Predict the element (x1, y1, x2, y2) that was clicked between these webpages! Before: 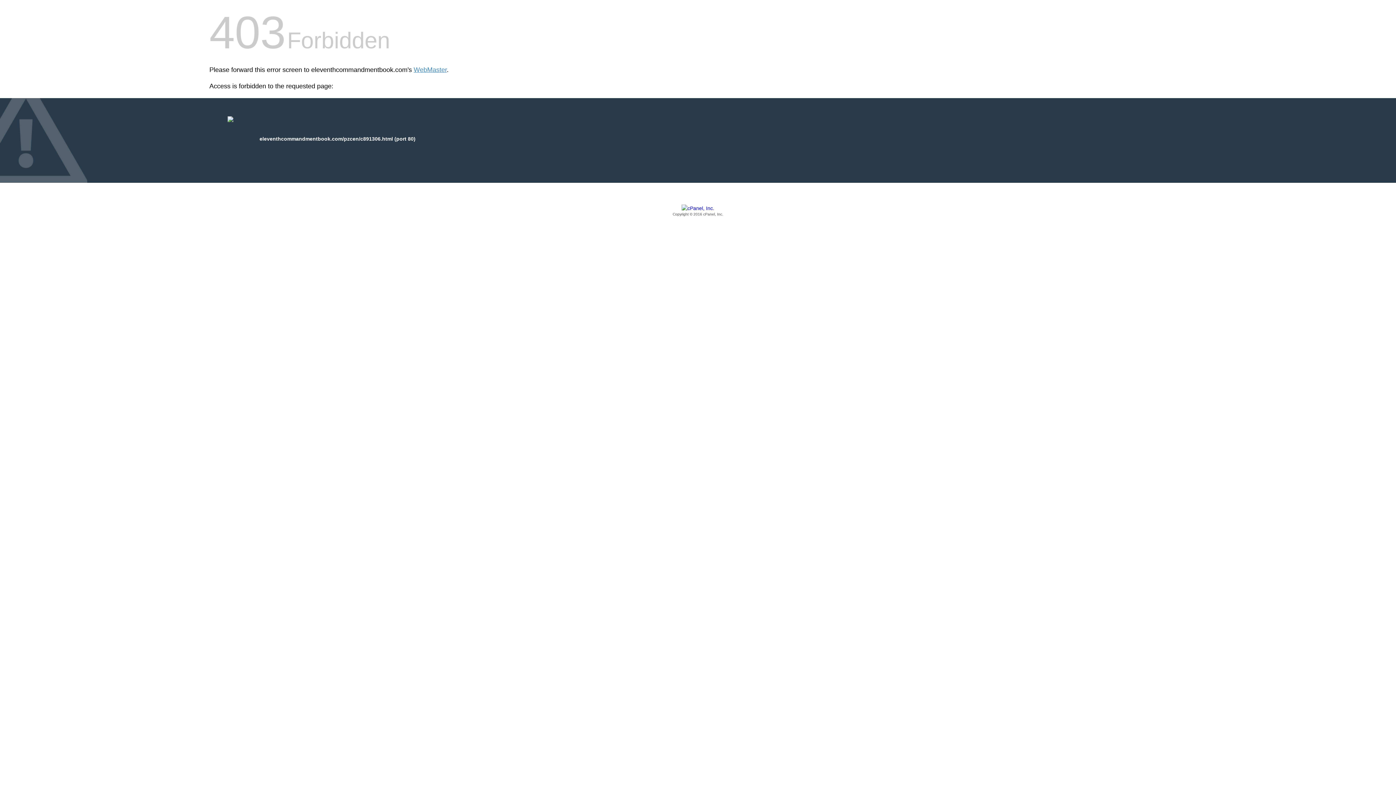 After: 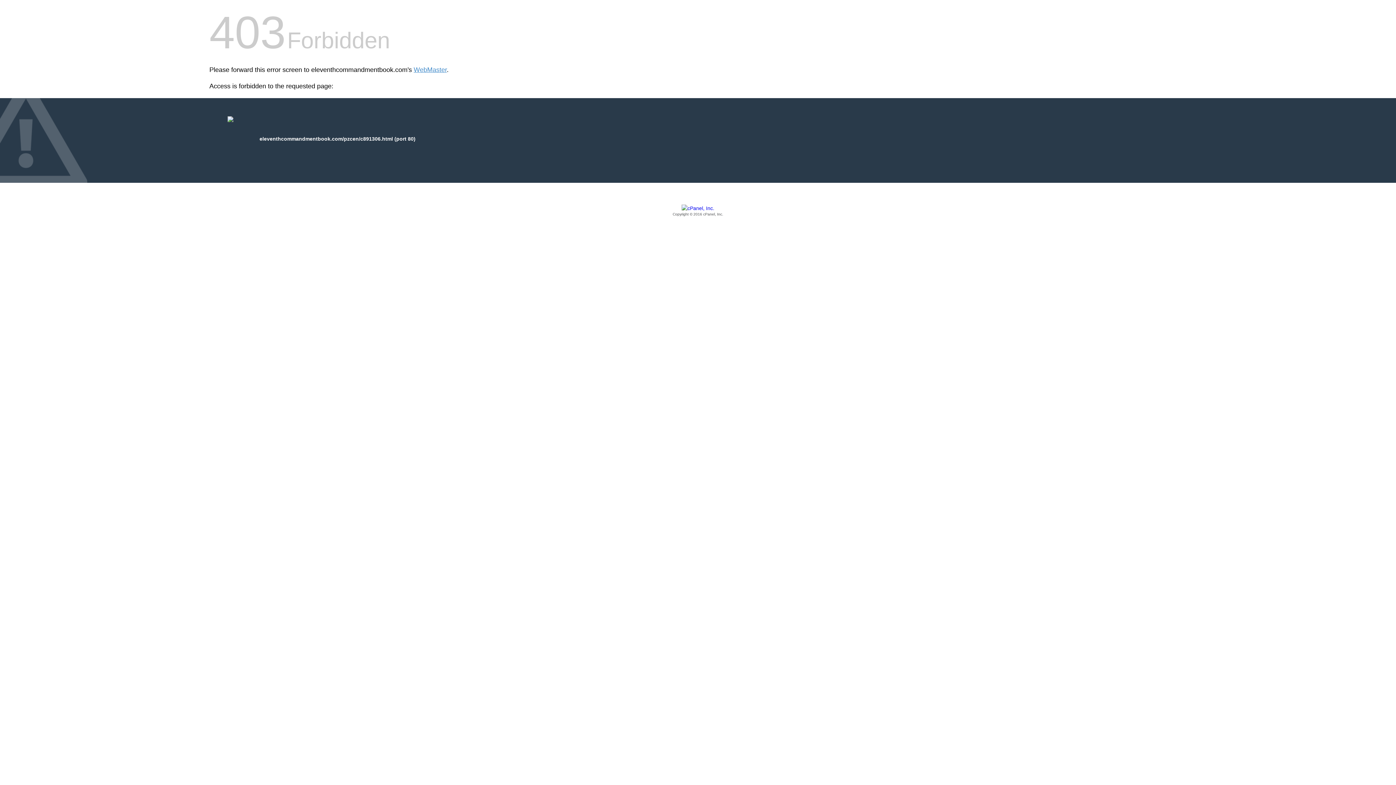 Action: label: Copyright © 2016 cPanel, Inc. bbox: (209, 205, 1186, 217)